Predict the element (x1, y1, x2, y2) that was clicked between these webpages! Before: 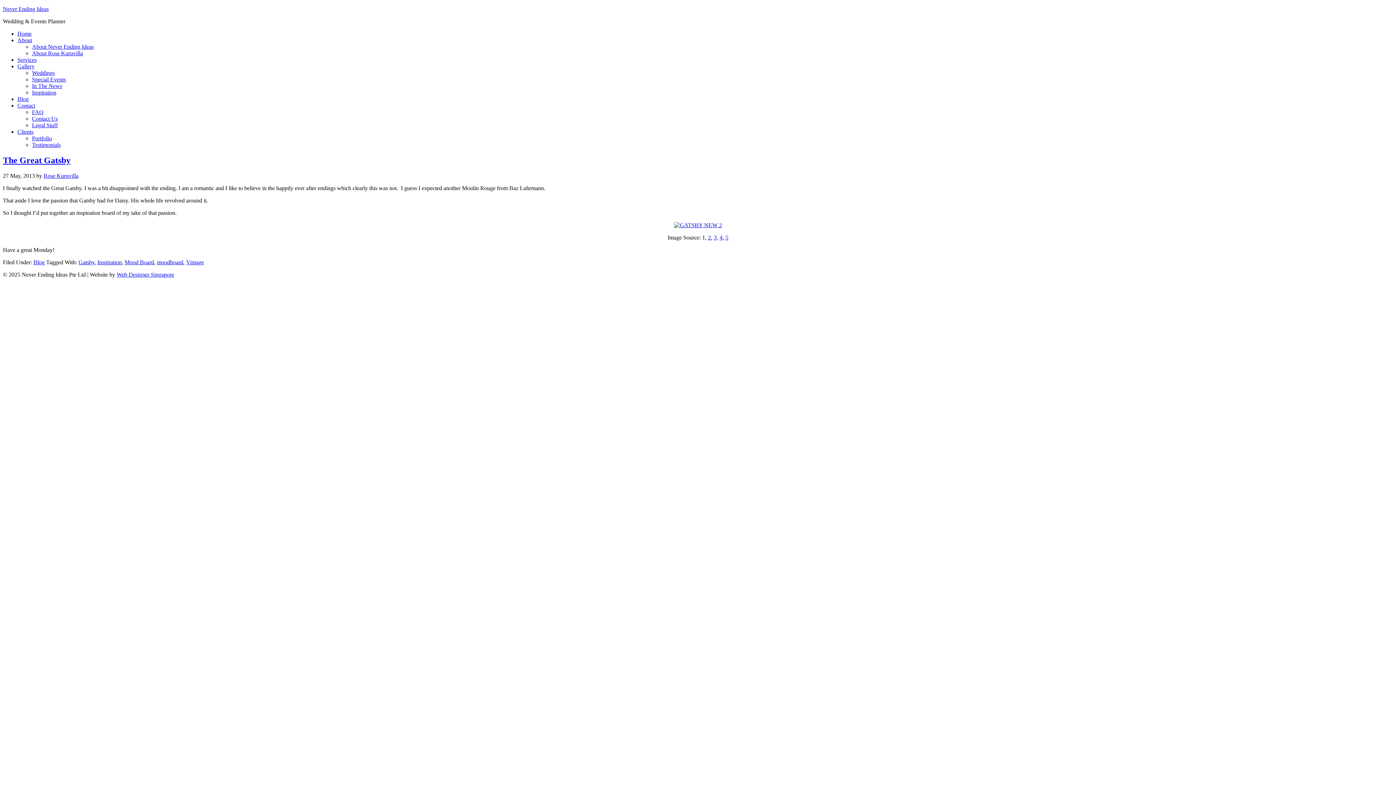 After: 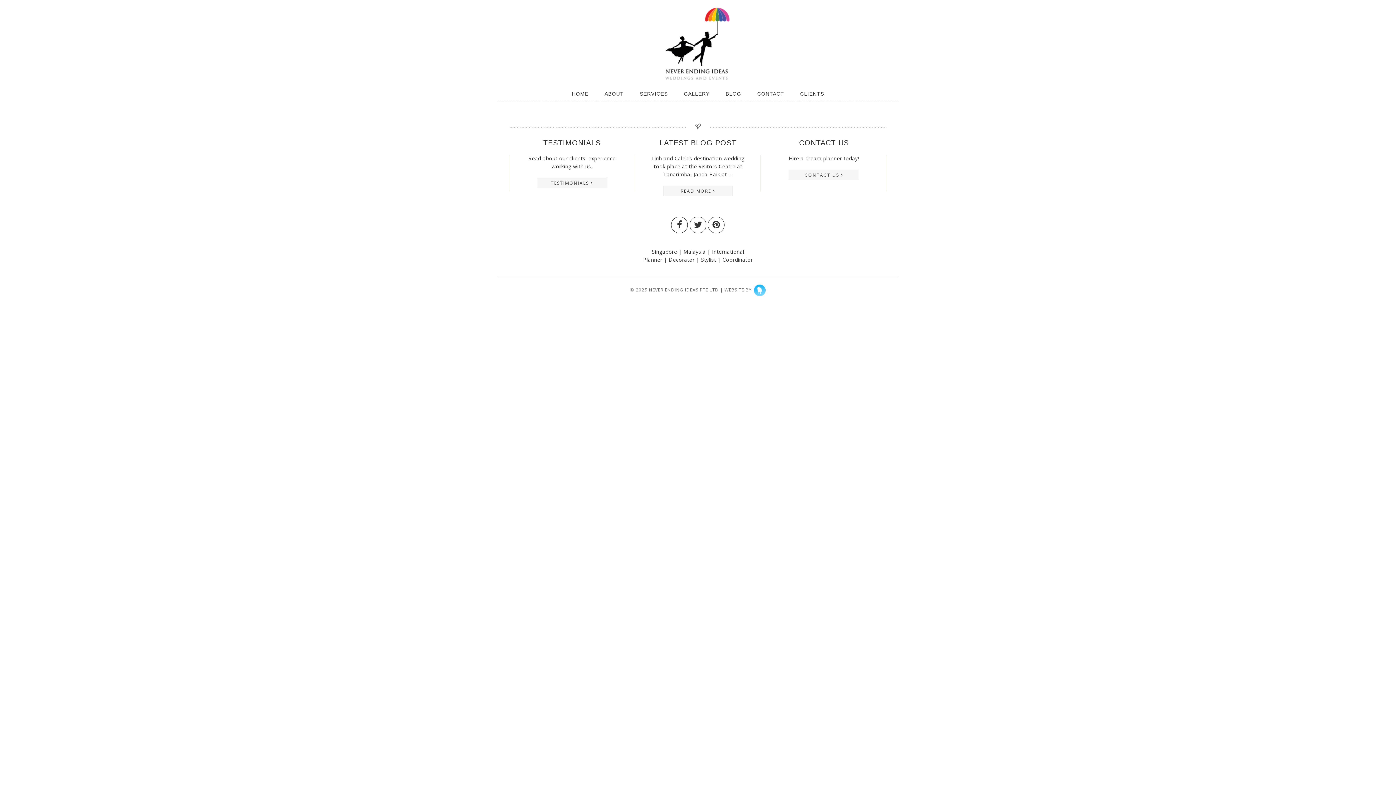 Action: label: Never Ending Ideas bbox: (2, 5, 48, 12)